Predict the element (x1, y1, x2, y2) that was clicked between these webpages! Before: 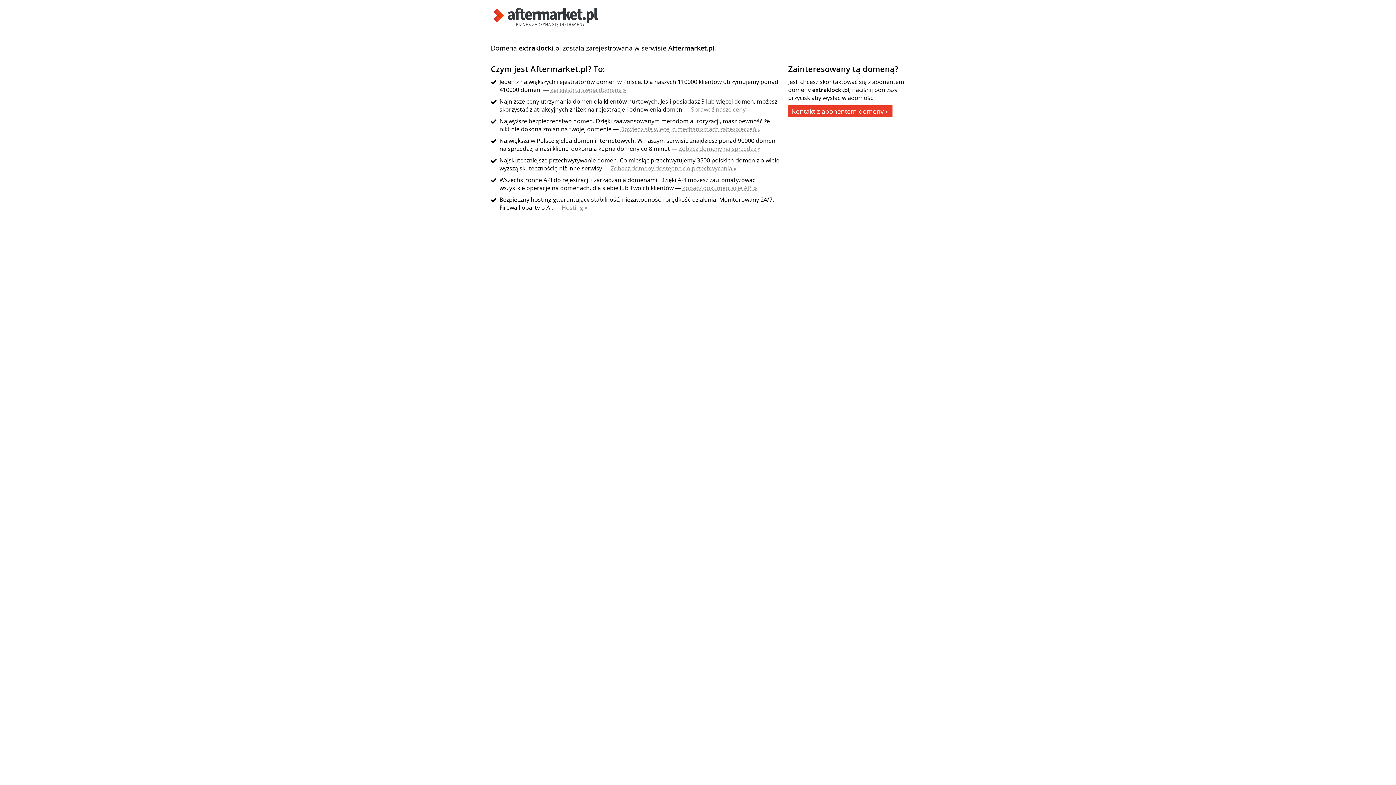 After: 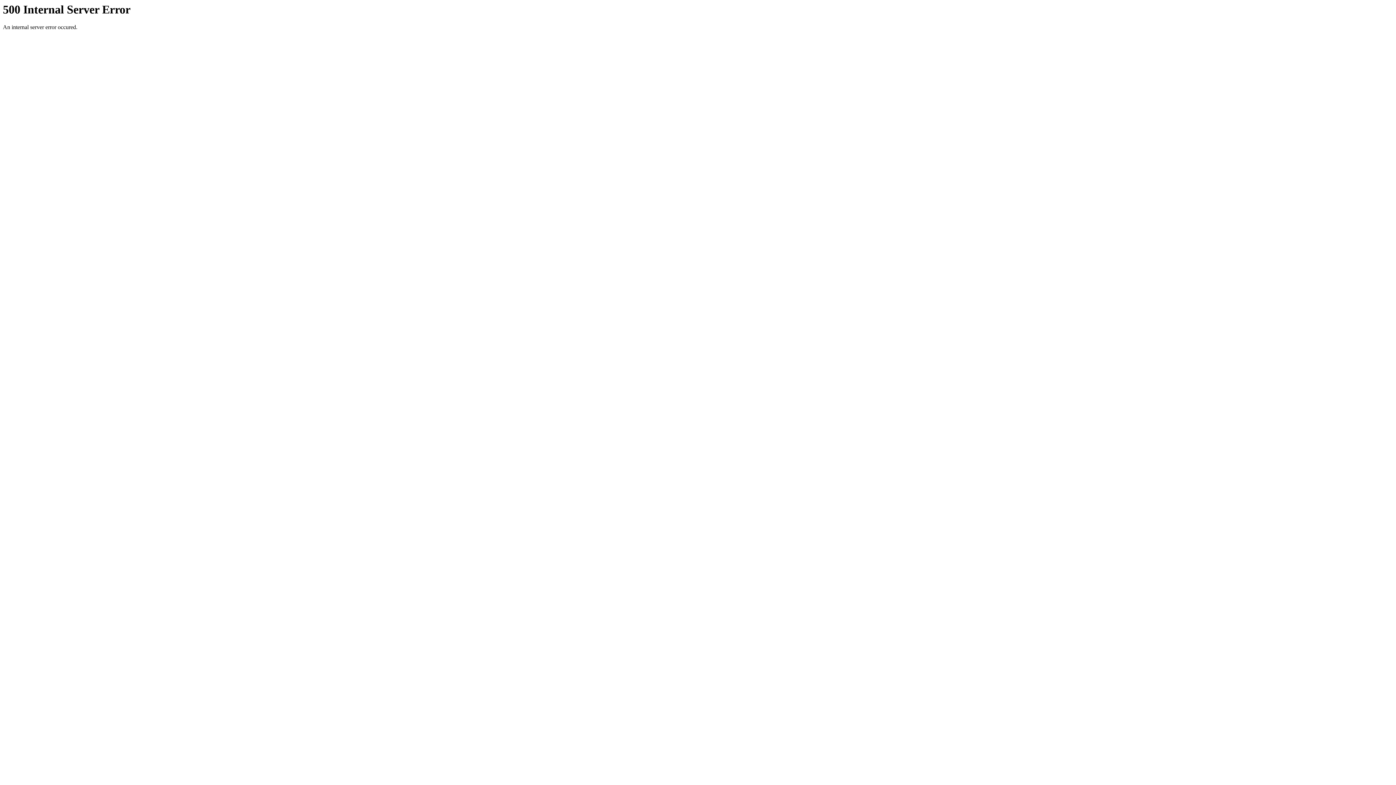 Action: label: Sprawdź nasze ceny » bbox: (691, 105, 750, 113)